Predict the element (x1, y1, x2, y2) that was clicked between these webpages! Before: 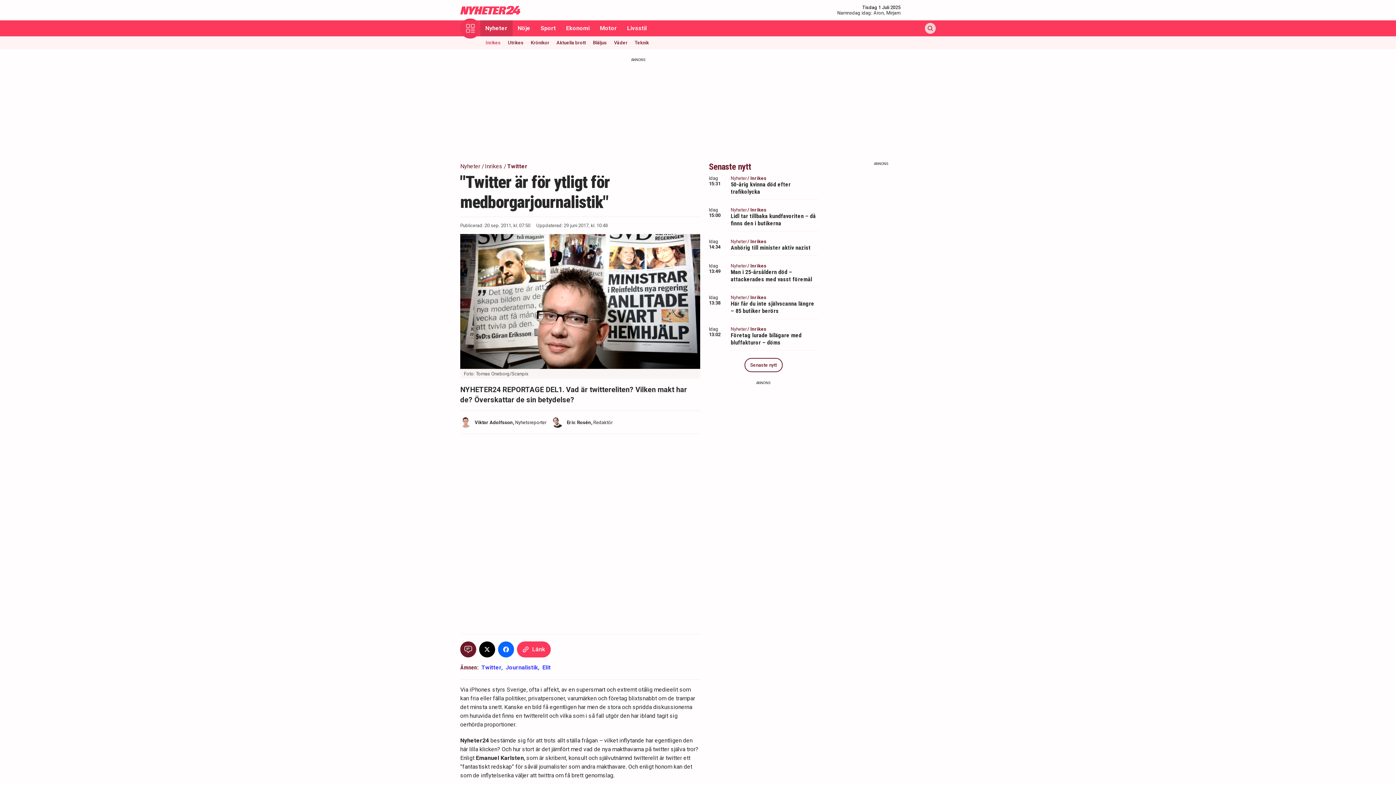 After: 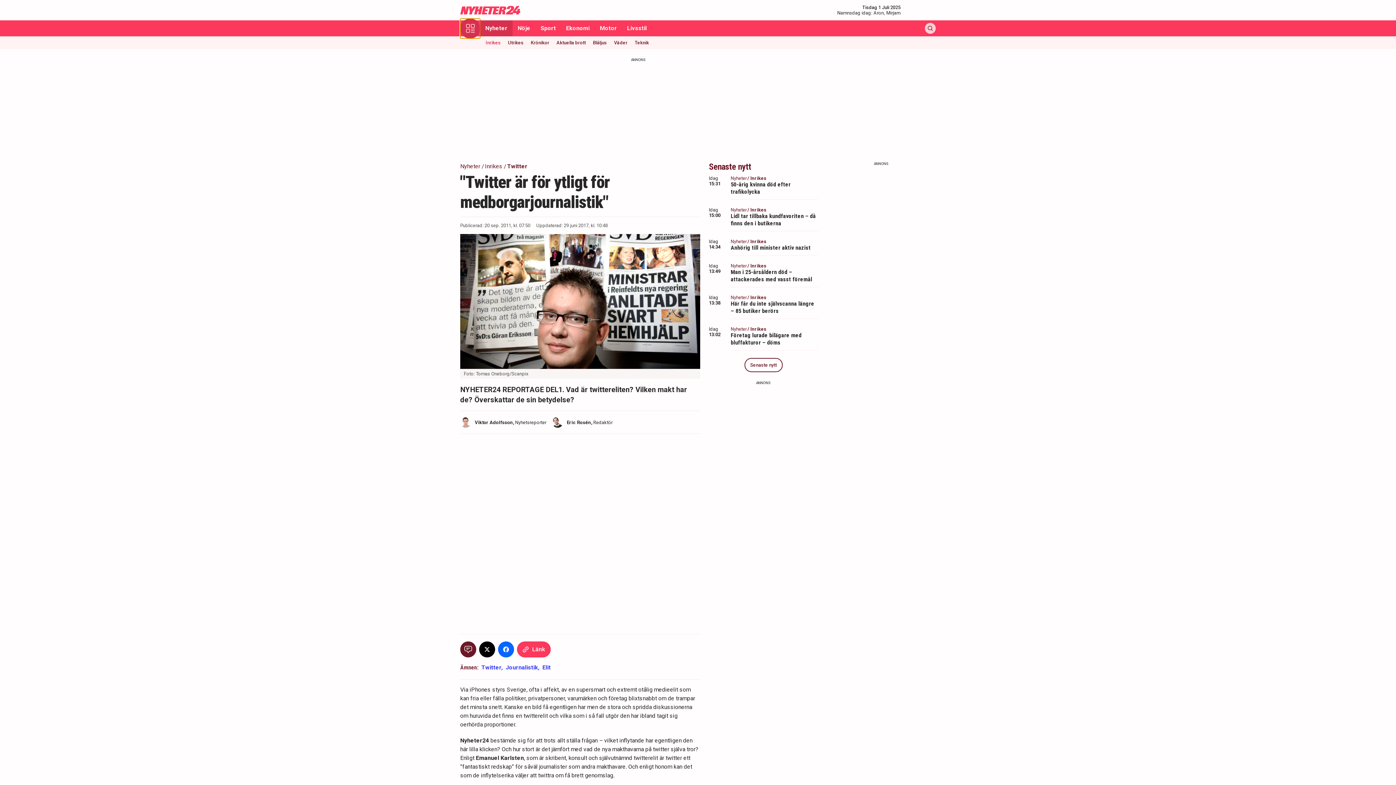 Action: label: Meny bbox: (460, 18, 480, 38)